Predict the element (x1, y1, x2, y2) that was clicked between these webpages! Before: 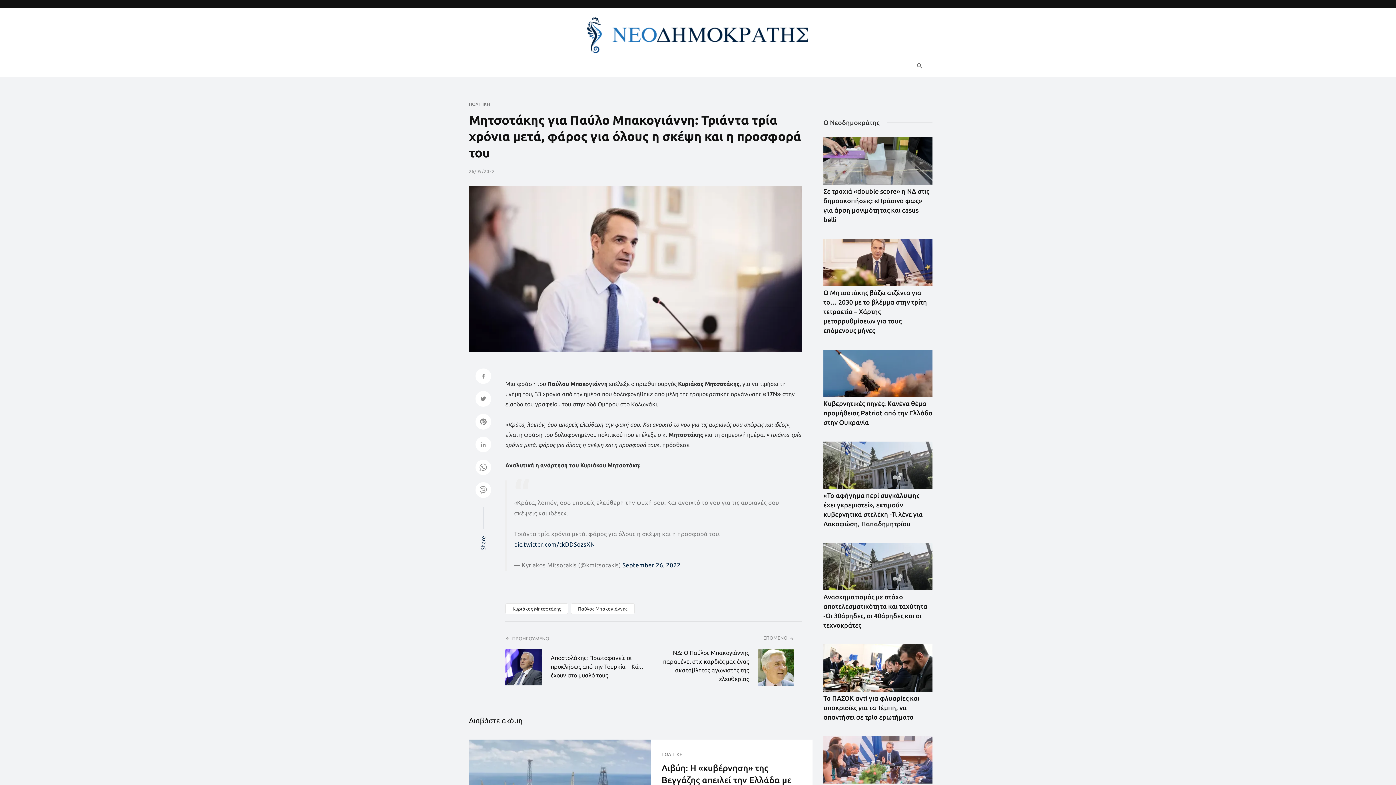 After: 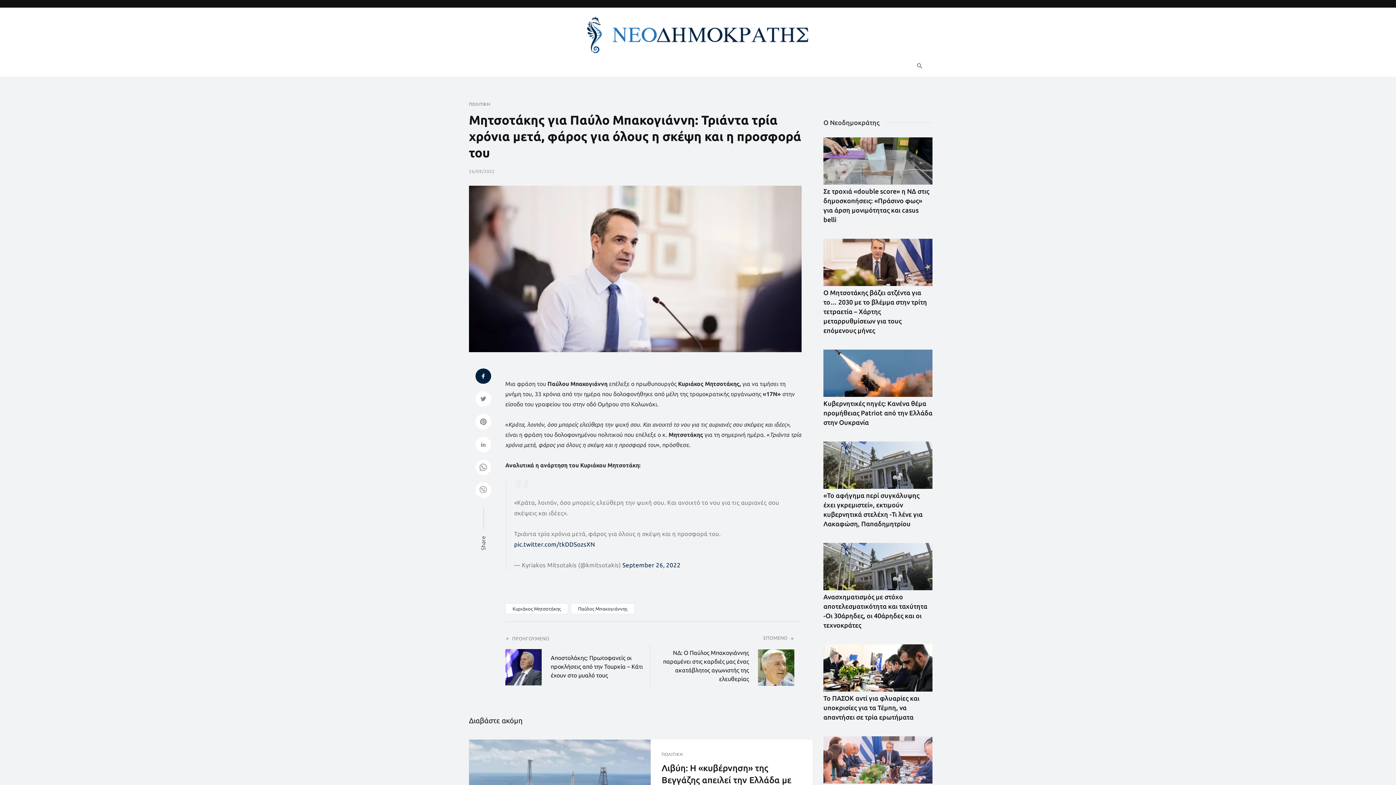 Action: bbox: (475, 368, 491, 385)